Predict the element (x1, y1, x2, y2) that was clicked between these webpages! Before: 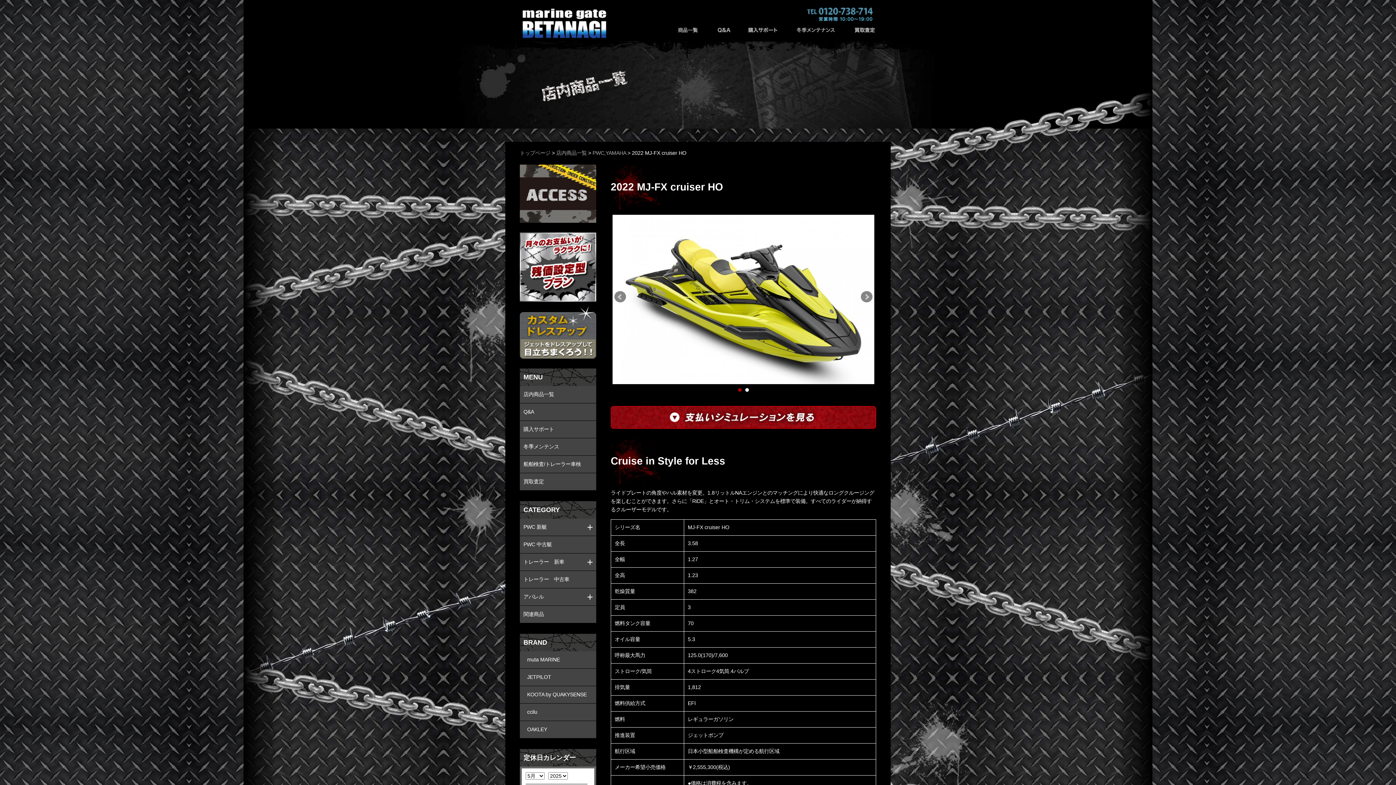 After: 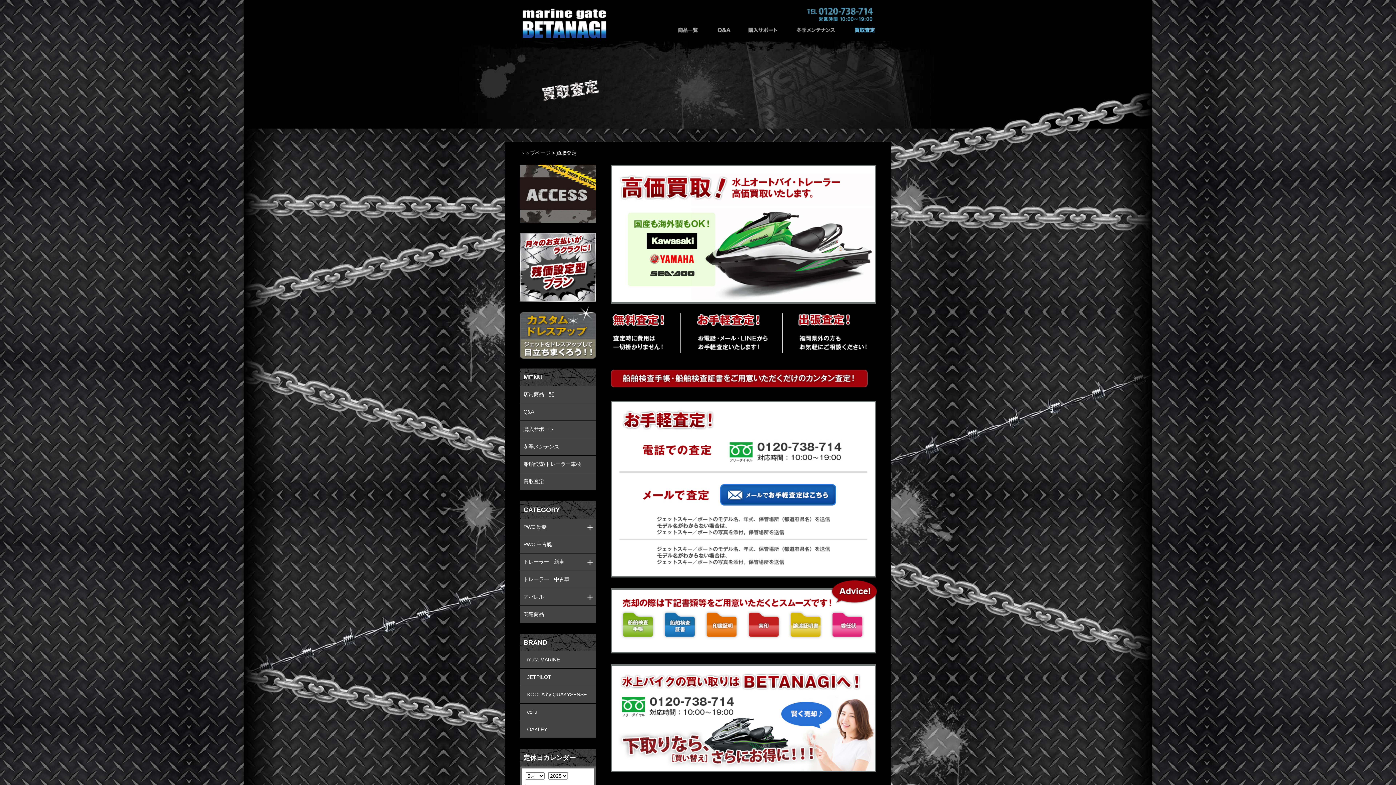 Action: bbox: (520, 473, 596, 490) label: 買取査定